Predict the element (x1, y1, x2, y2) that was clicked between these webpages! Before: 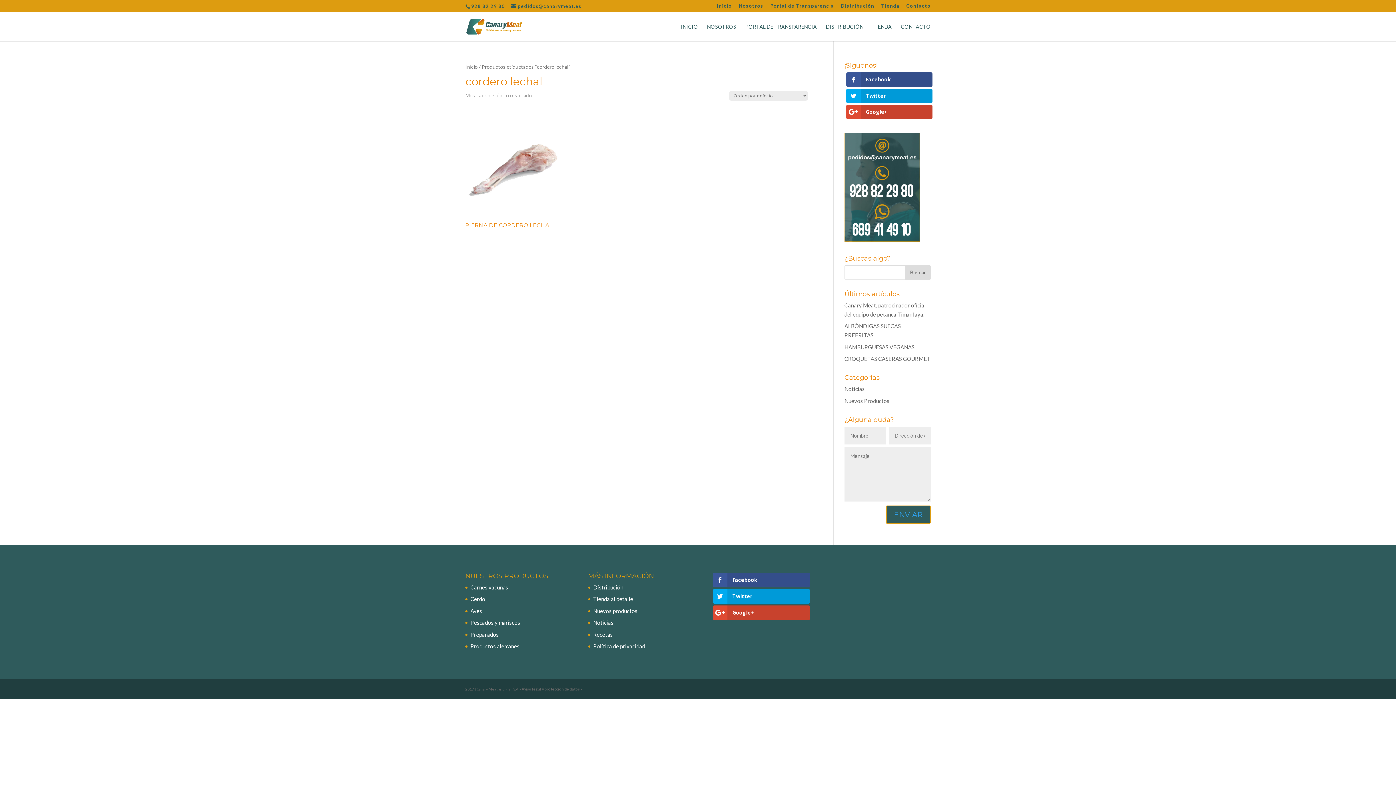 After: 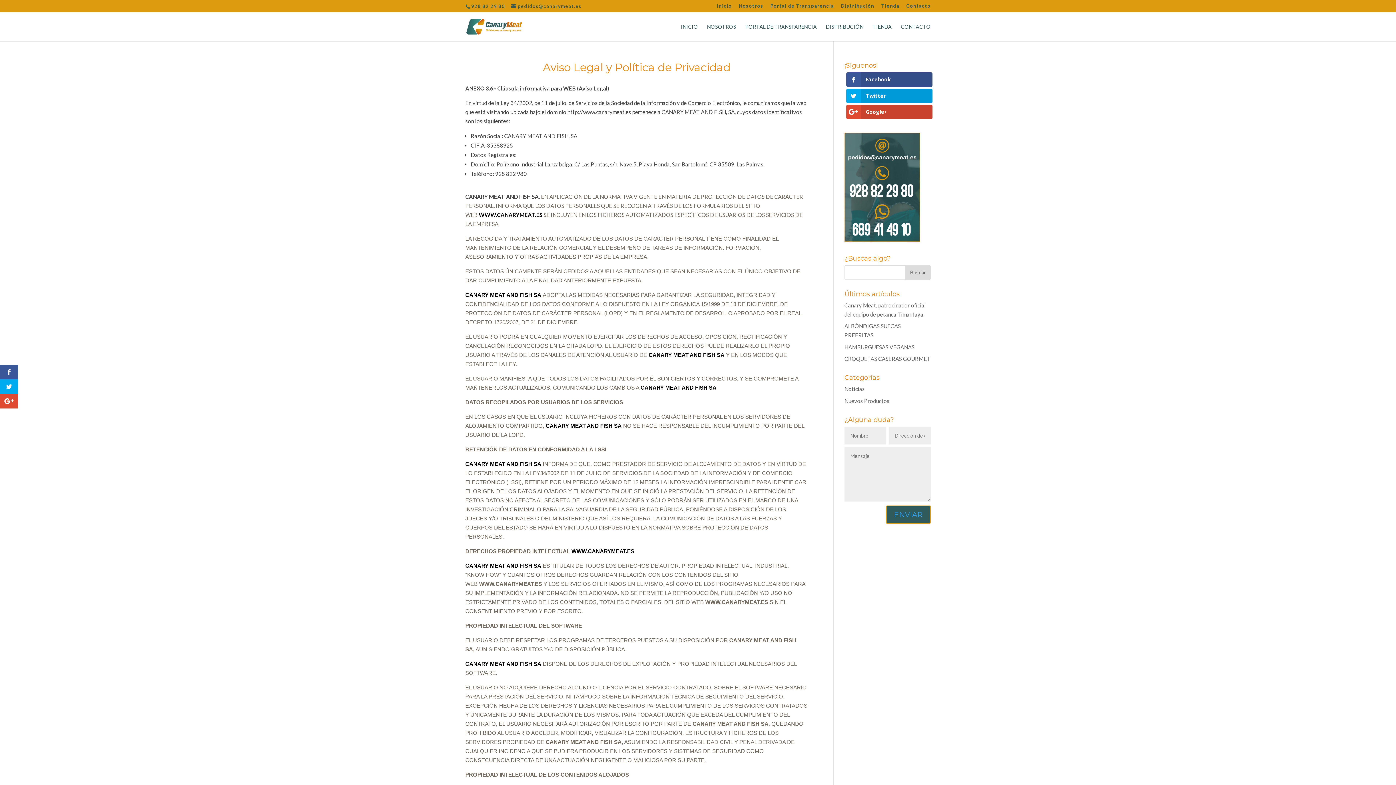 Action: label: Aviso legal y protección de datos bbox: (521, 687, 580, 691)